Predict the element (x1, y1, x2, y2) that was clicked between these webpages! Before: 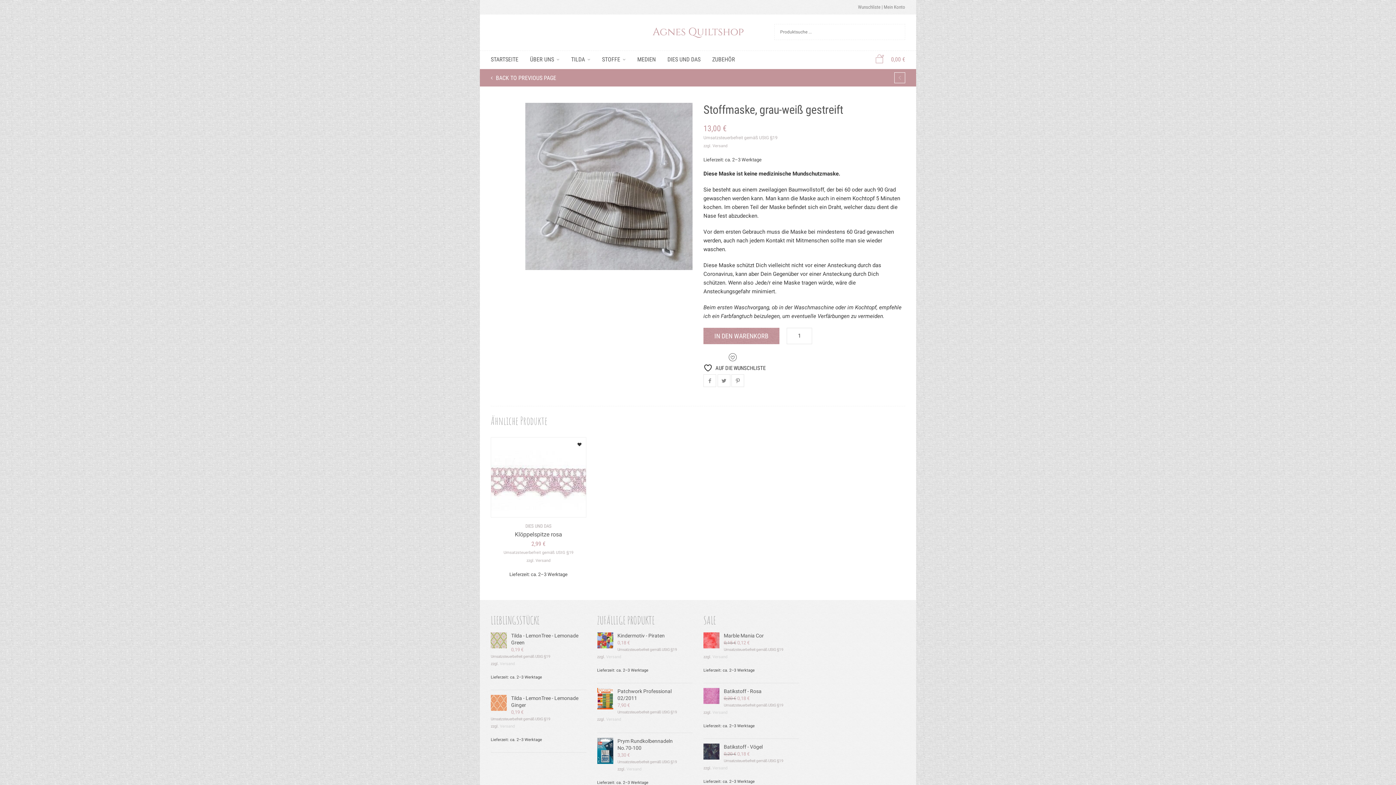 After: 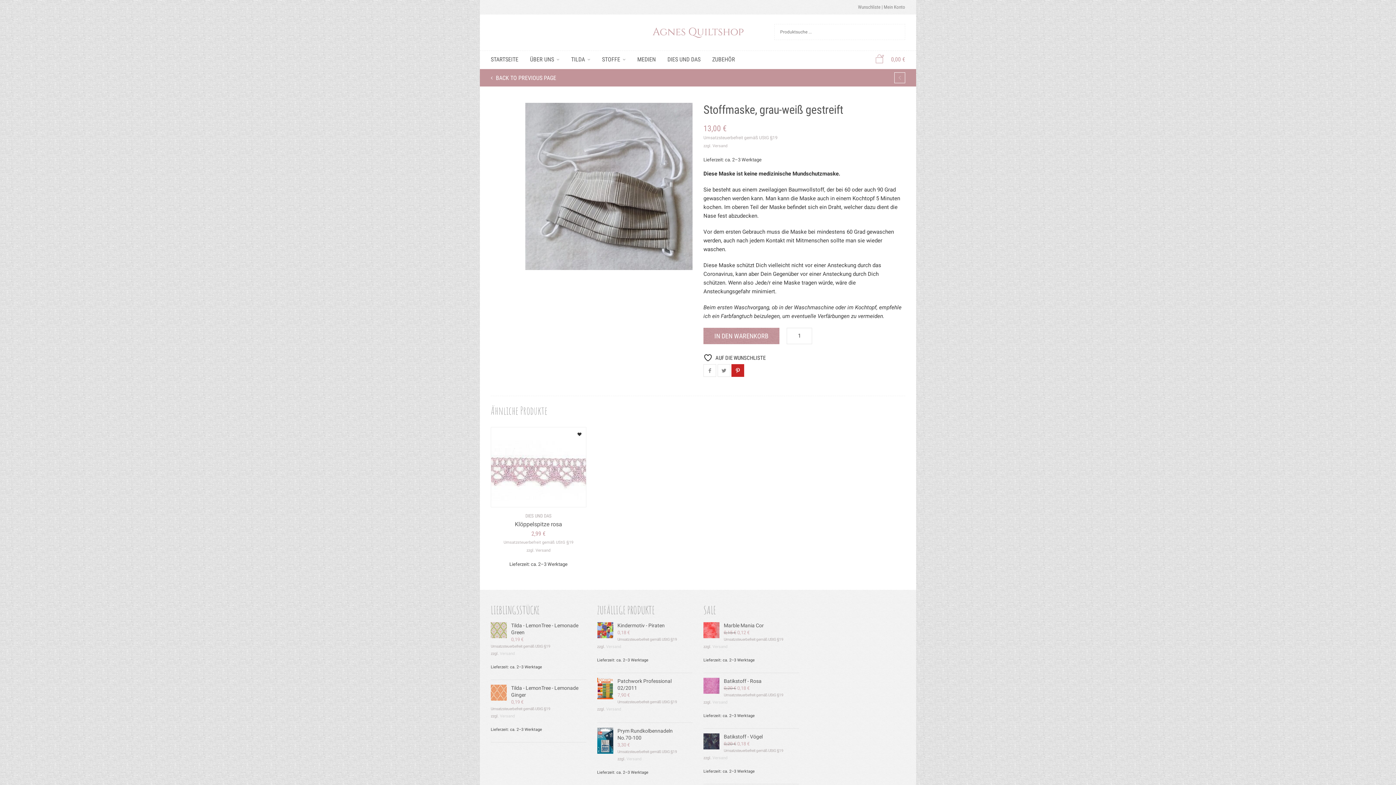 Action: bbox: (703, 363, 765, 372) label:  AUF DIE WUNSCHLISTE